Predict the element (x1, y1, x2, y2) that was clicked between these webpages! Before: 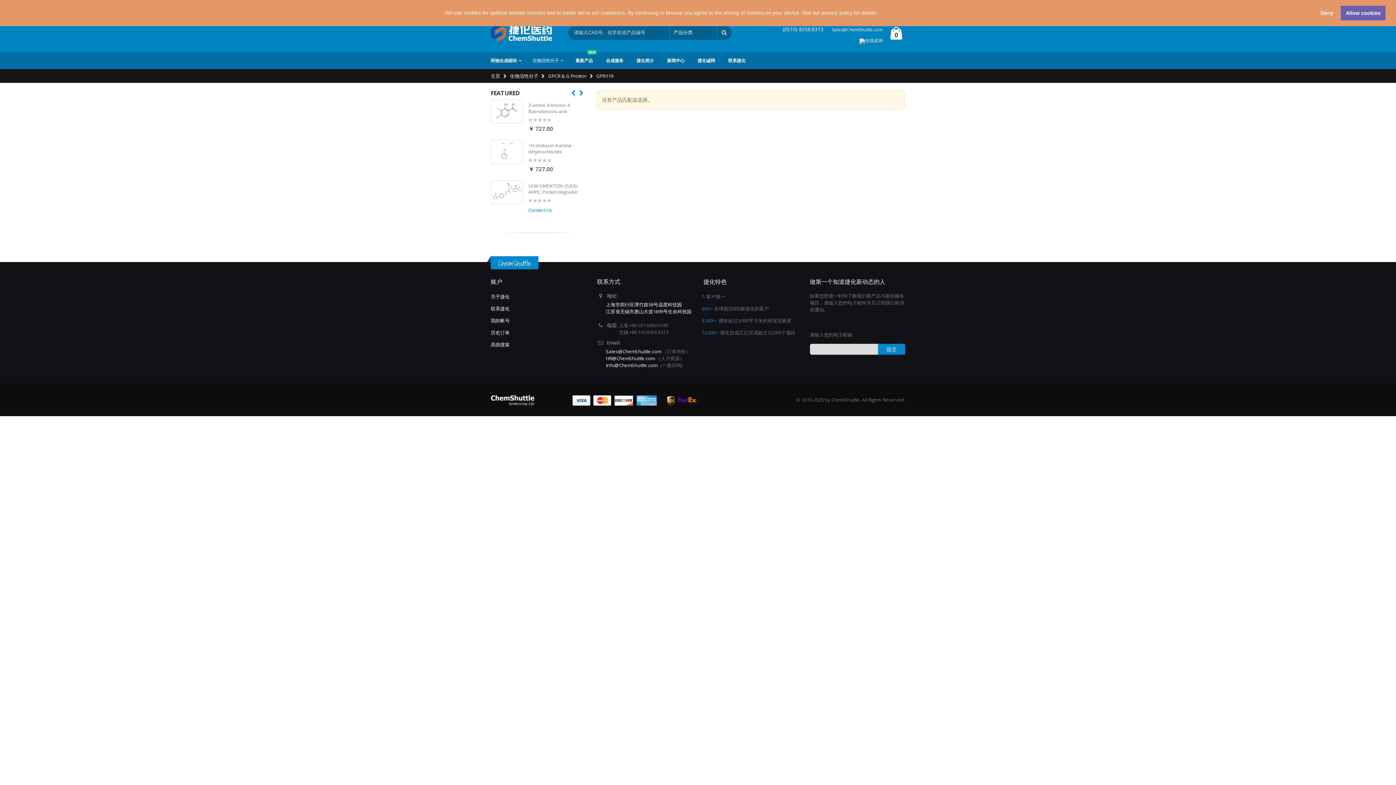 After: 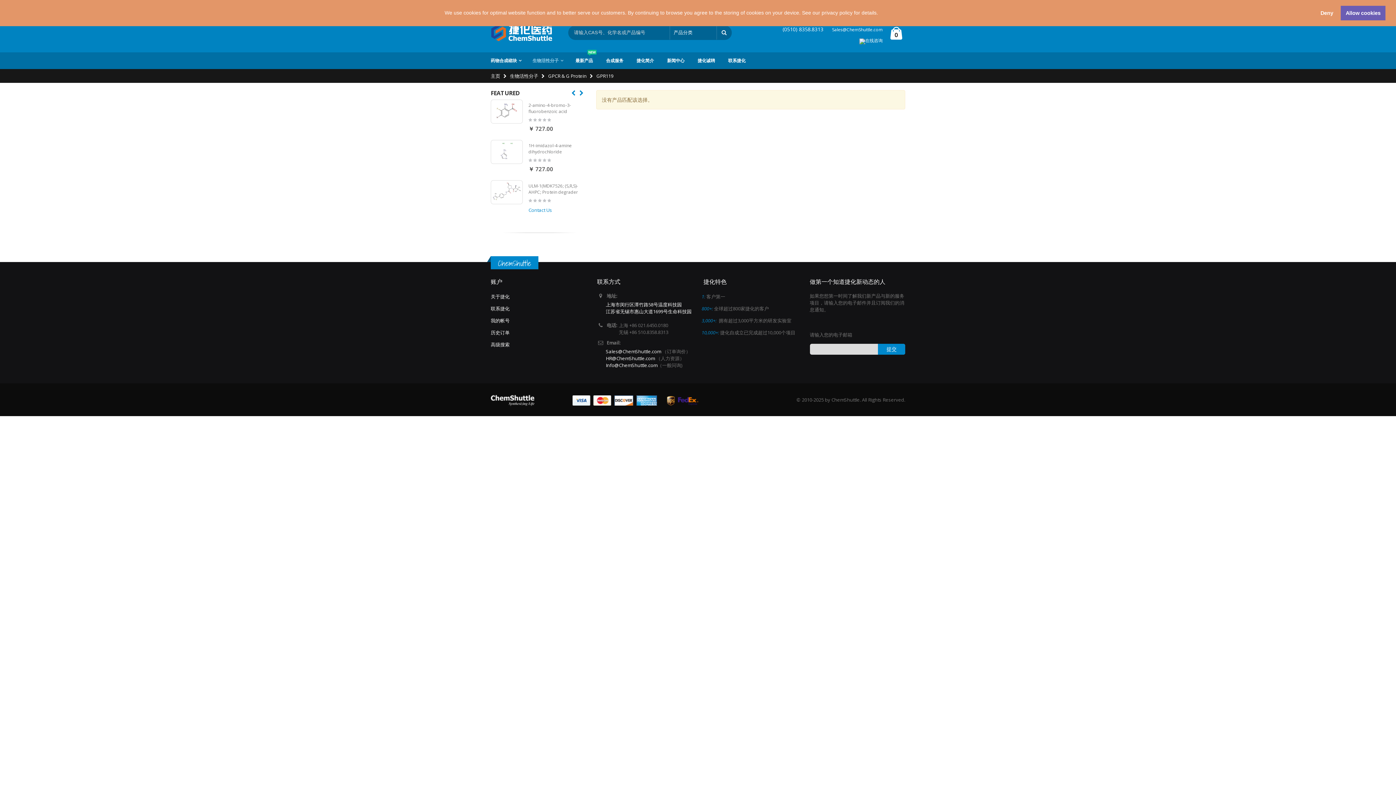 Action: bbox: (717, 25, 731, 39)